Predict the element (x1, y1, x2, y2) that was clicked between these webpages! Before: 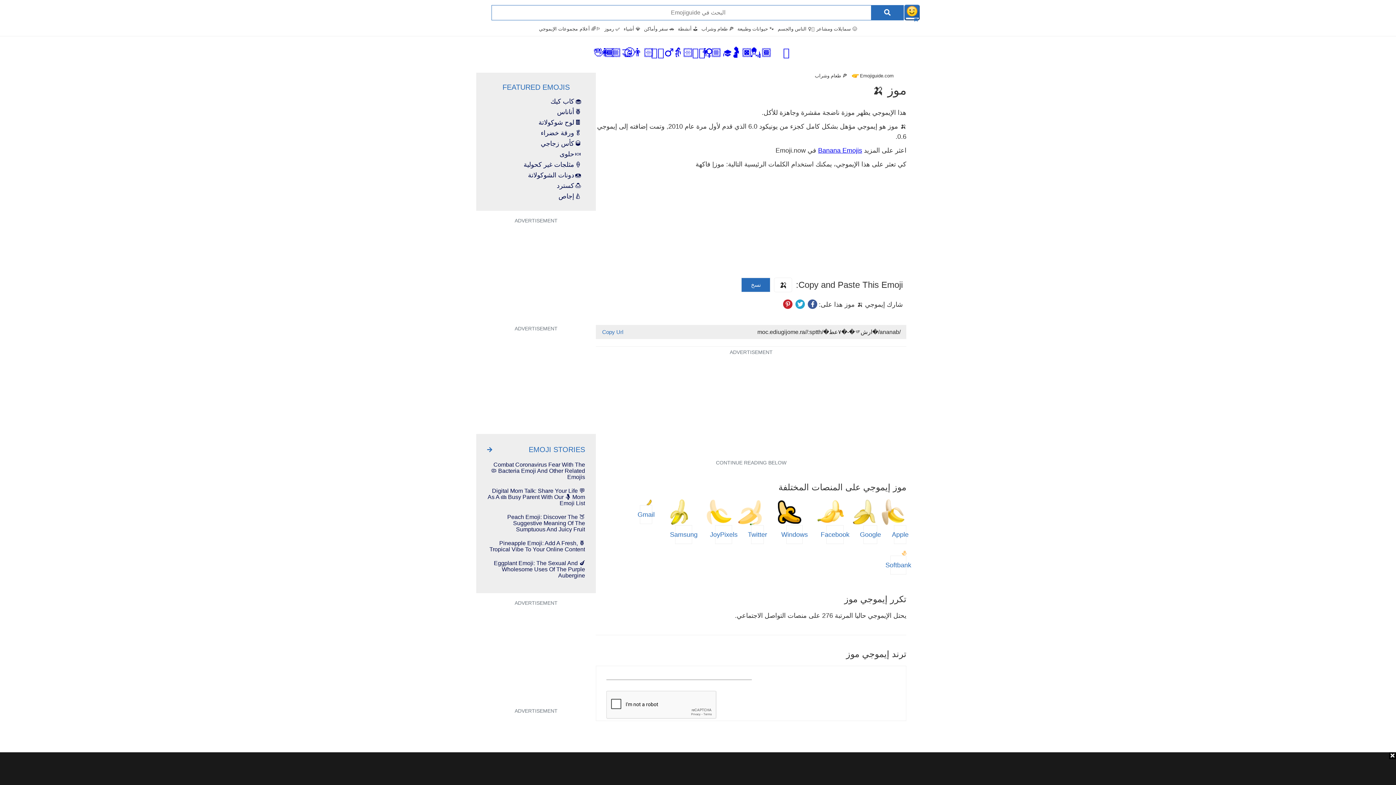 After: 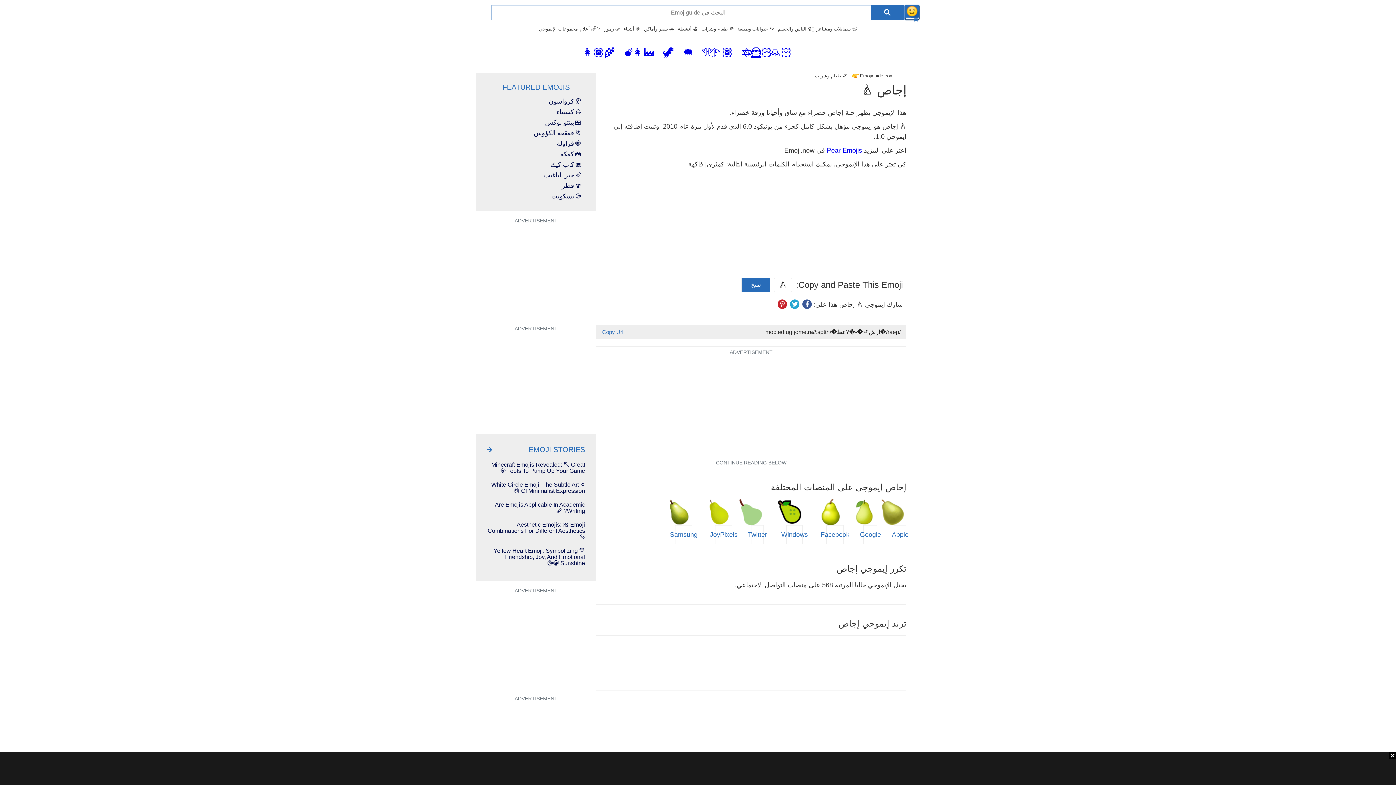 Action: bbox: (487, 193, 585, 200) label: 🍐
إجاص